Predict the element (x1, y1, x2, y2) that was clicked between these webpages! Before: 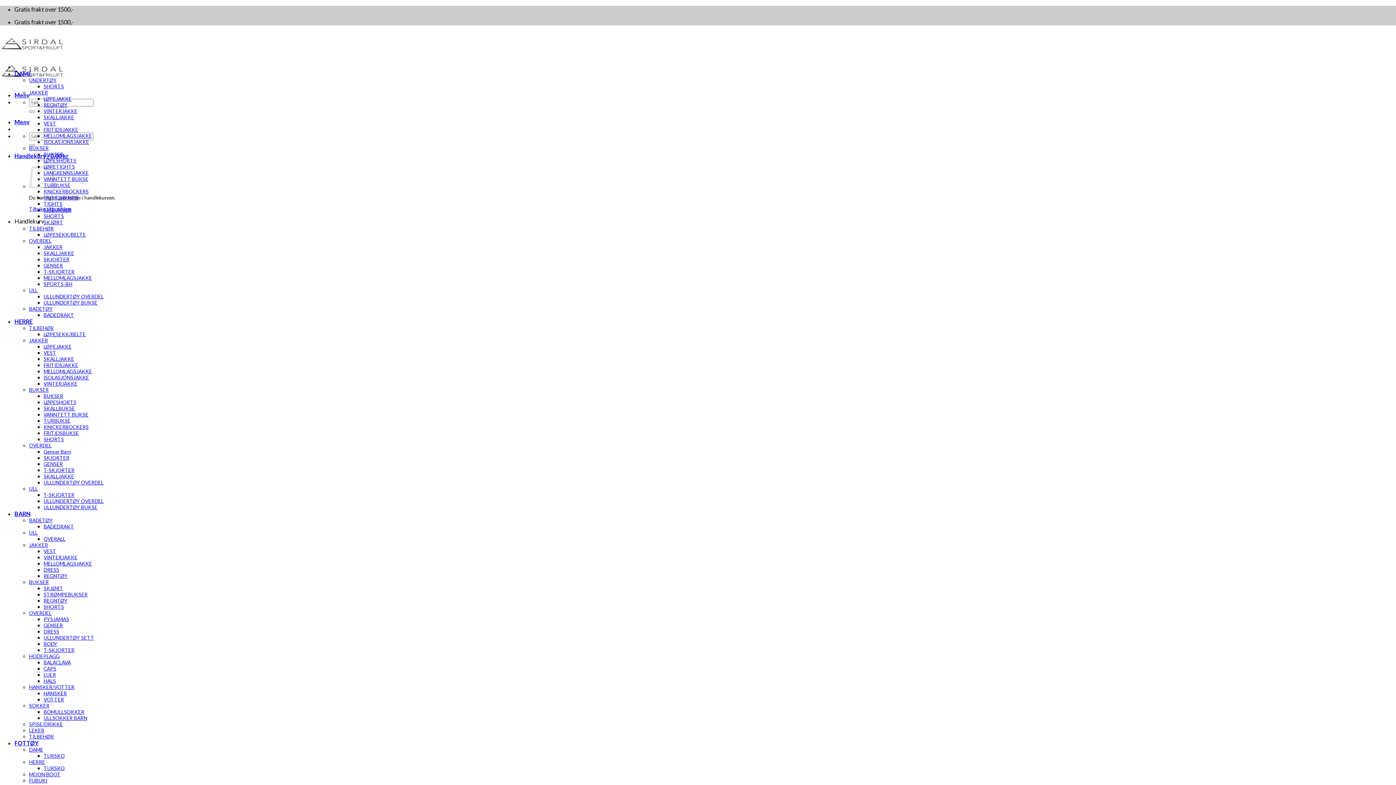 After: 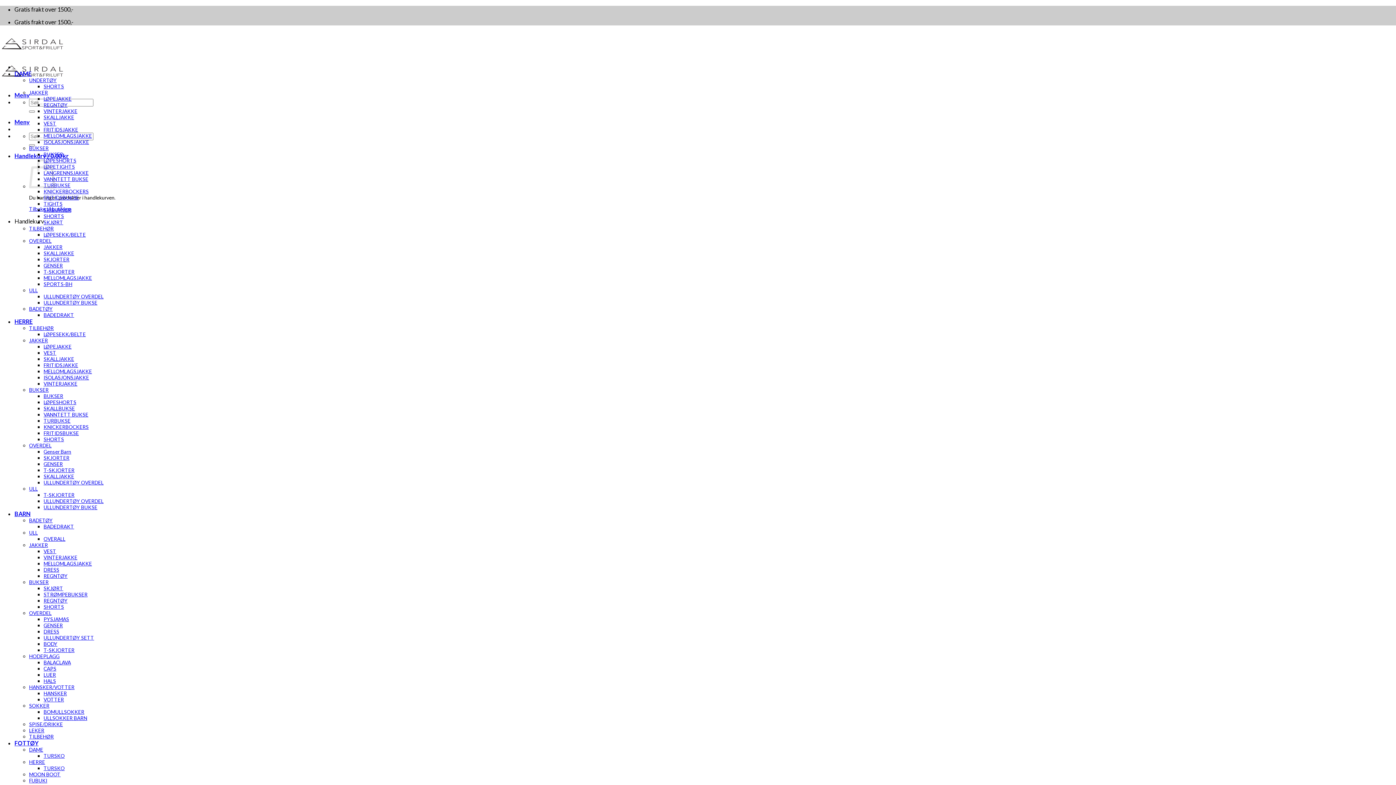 Action: bbox: (43, 393, 63, 399) label: BUKSER